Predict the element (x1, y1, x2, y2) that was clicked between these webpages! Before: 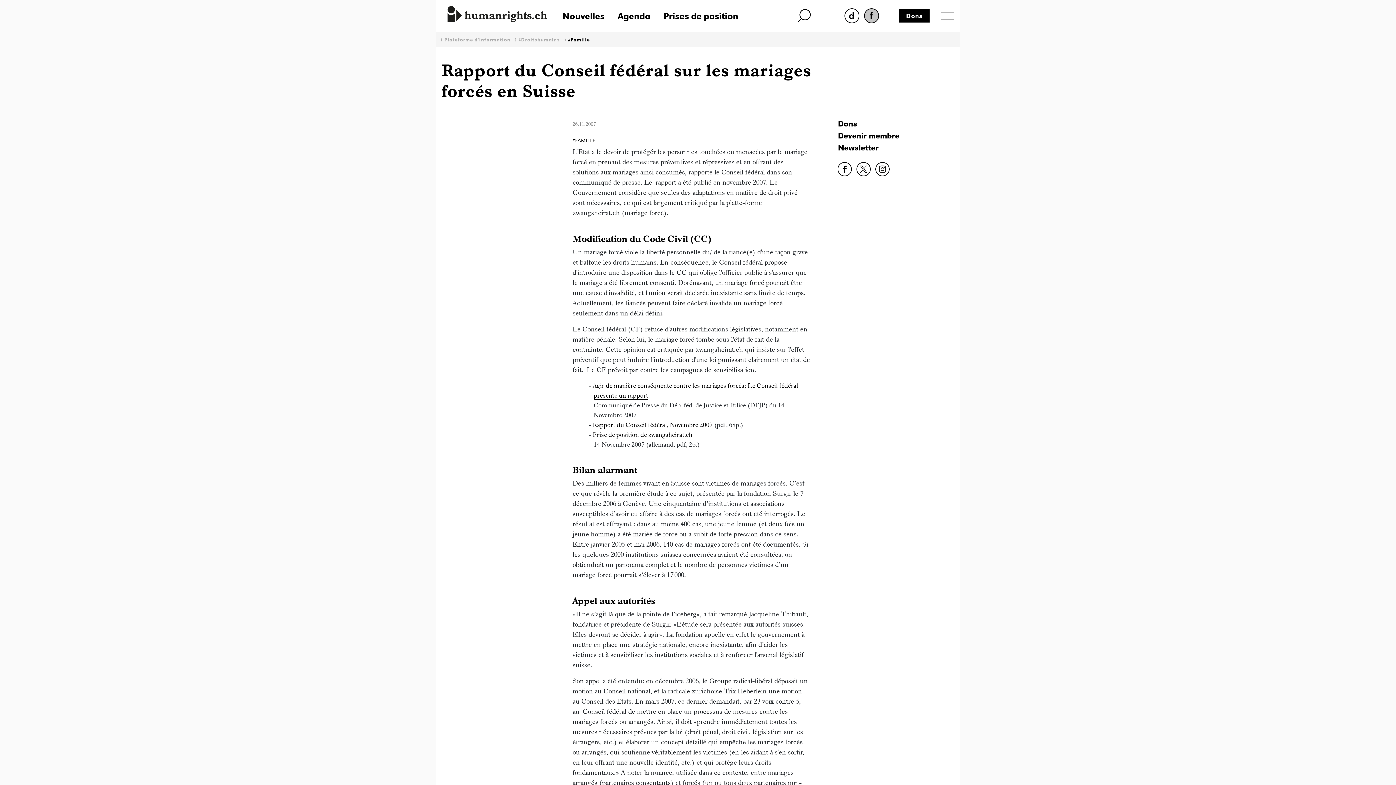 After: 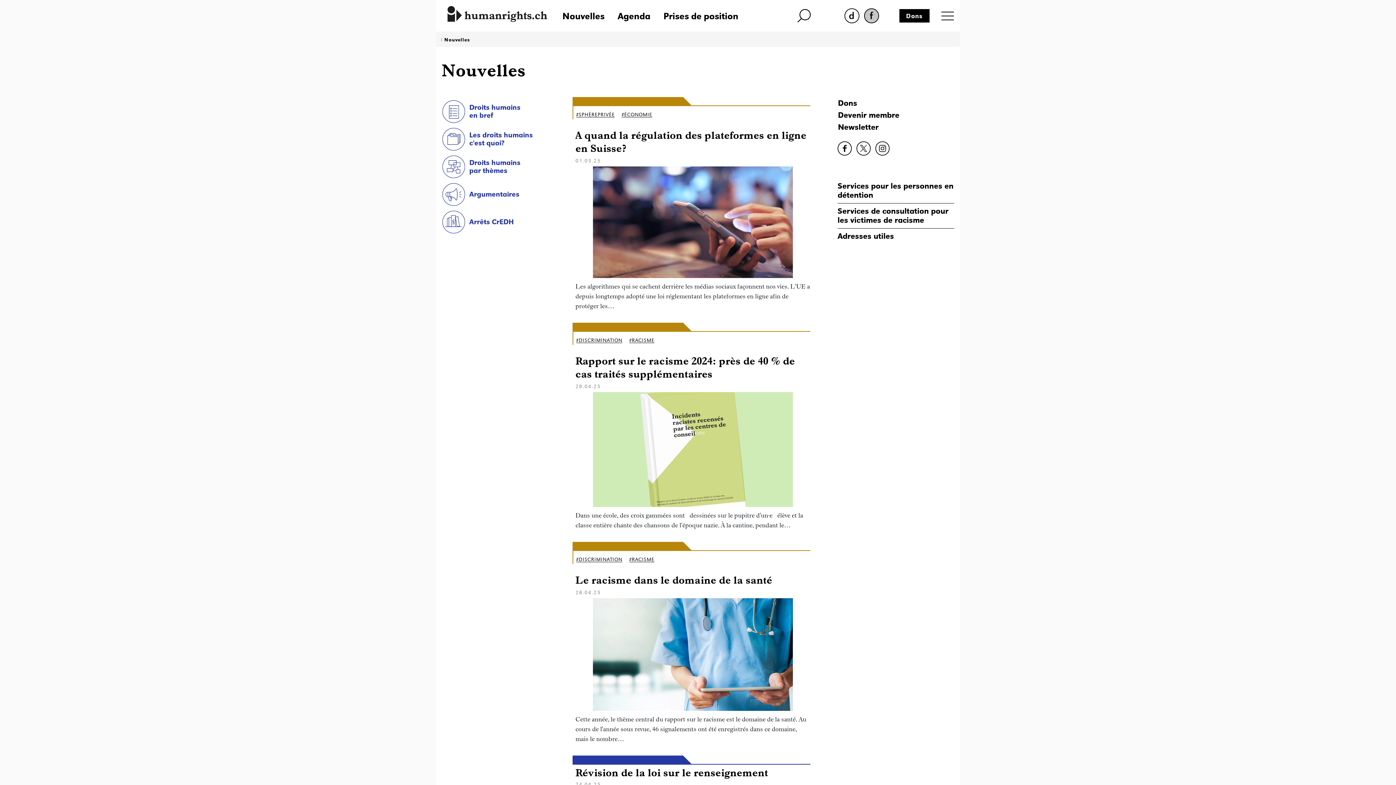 Action: bbox: (562, 10, 604, 21) label: Nouvelles